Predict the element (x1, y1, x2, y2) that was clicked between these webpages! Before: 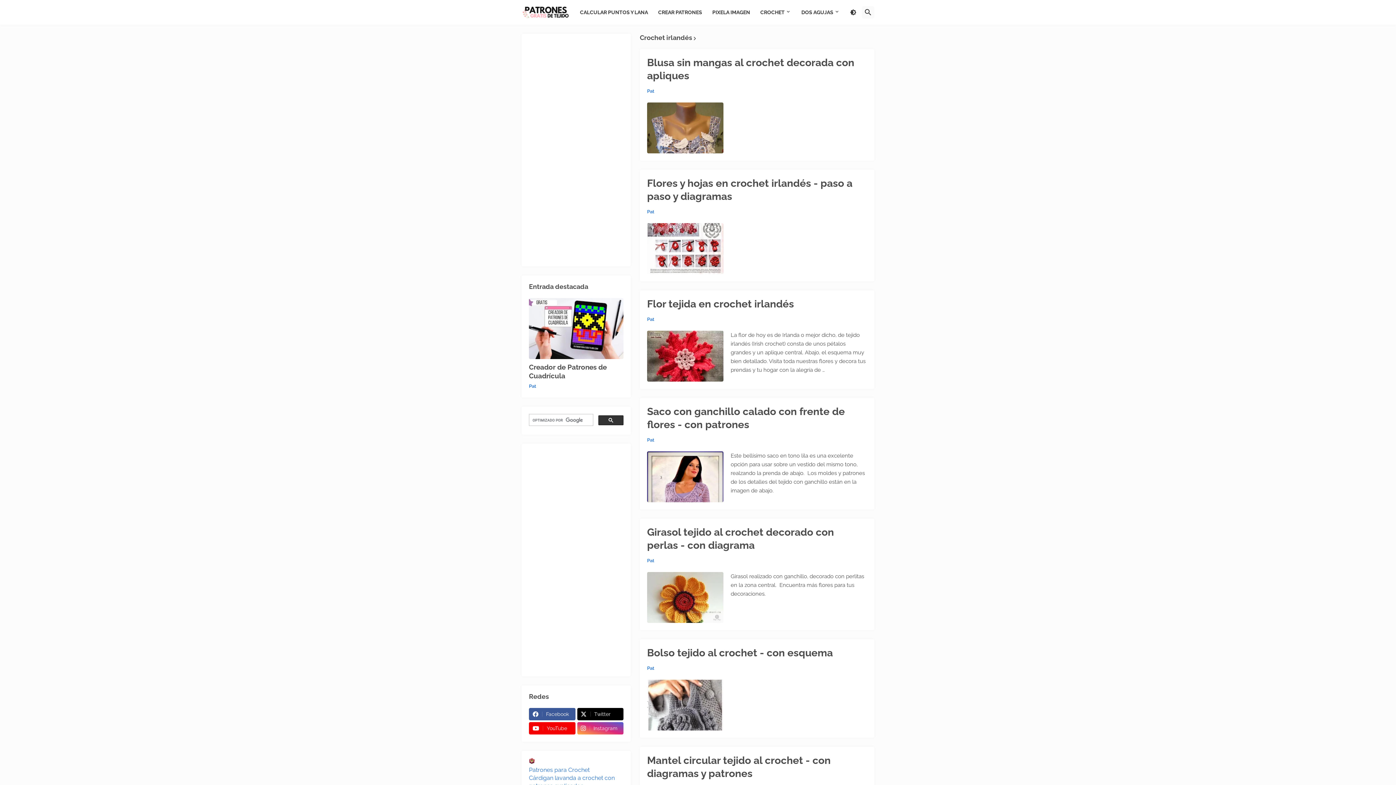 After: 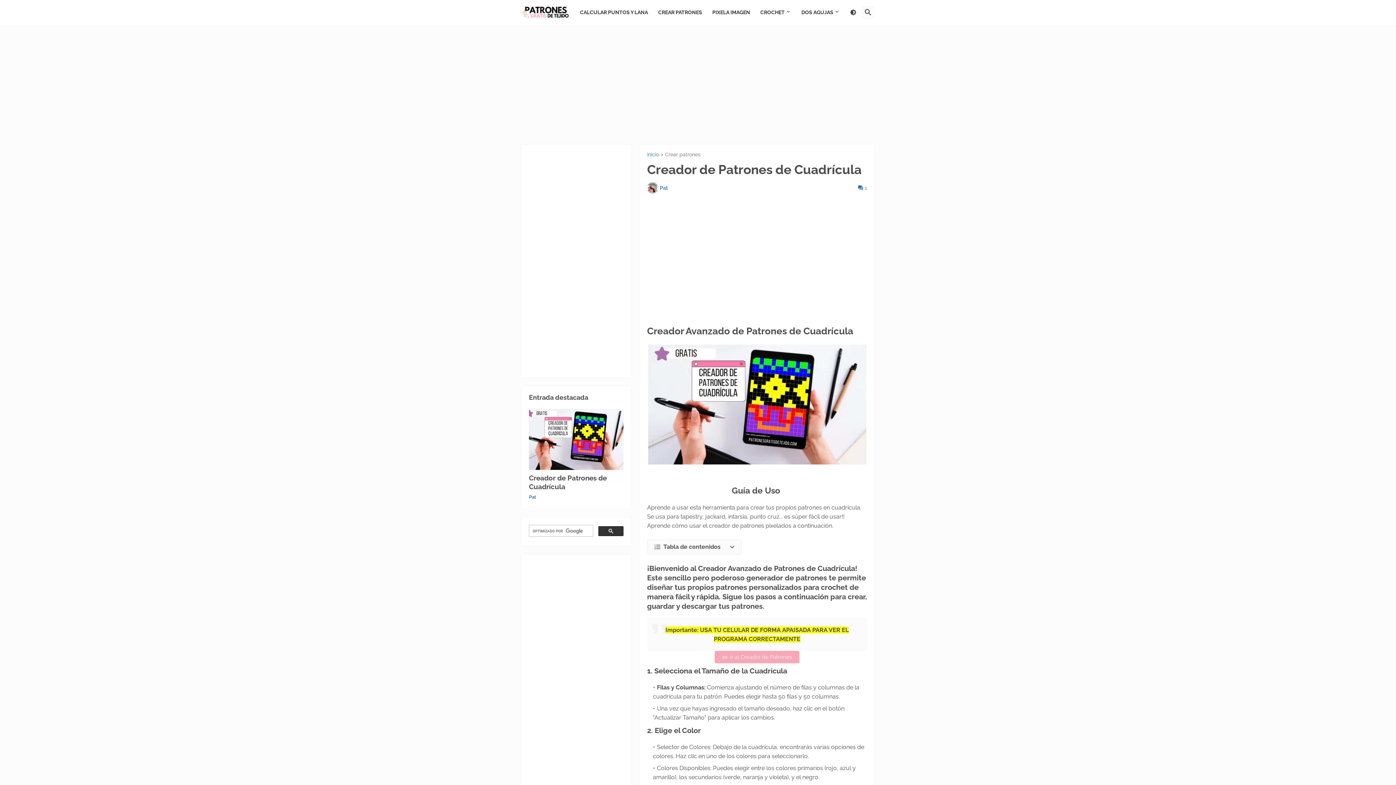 Action: bbox: (529, 362, 623, 380) label: Creador de Patrones de Cuadrícula